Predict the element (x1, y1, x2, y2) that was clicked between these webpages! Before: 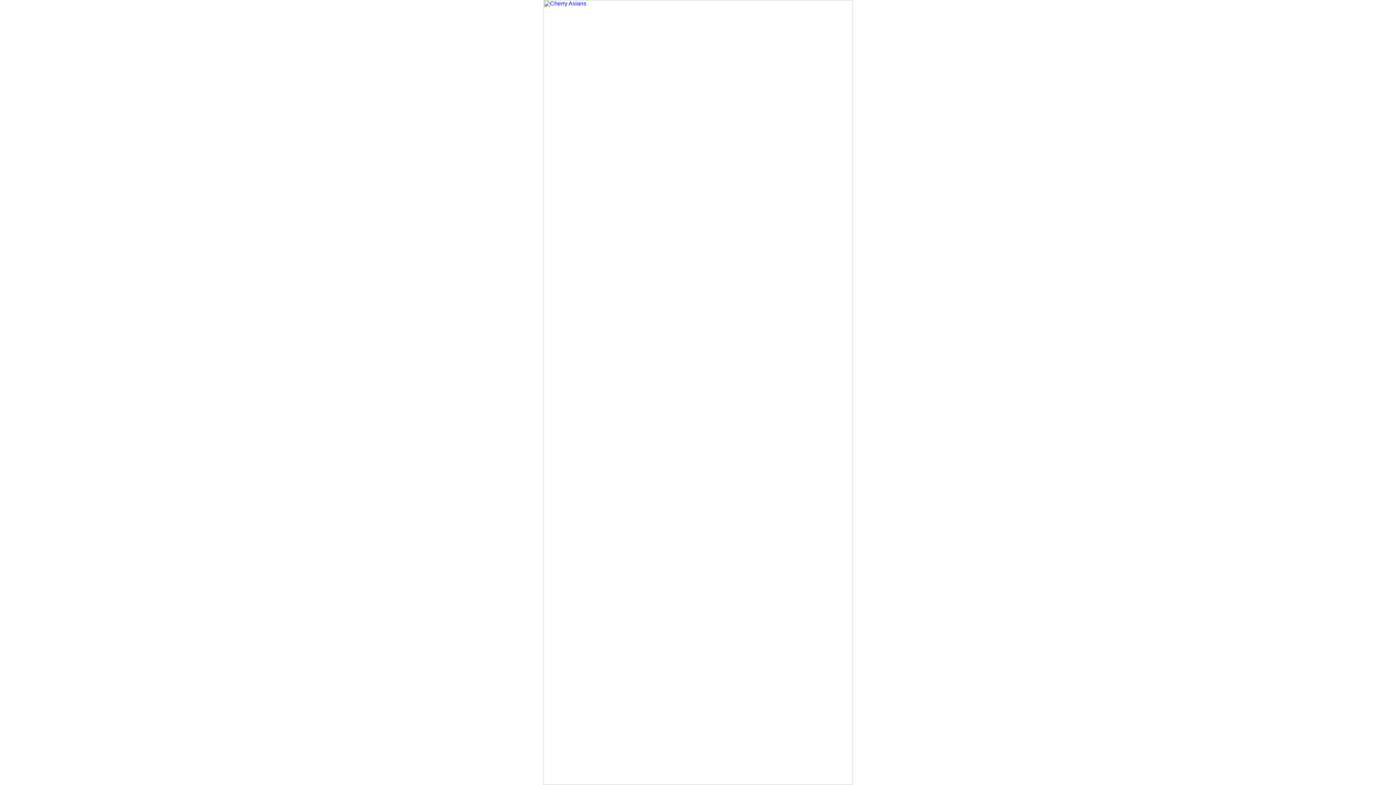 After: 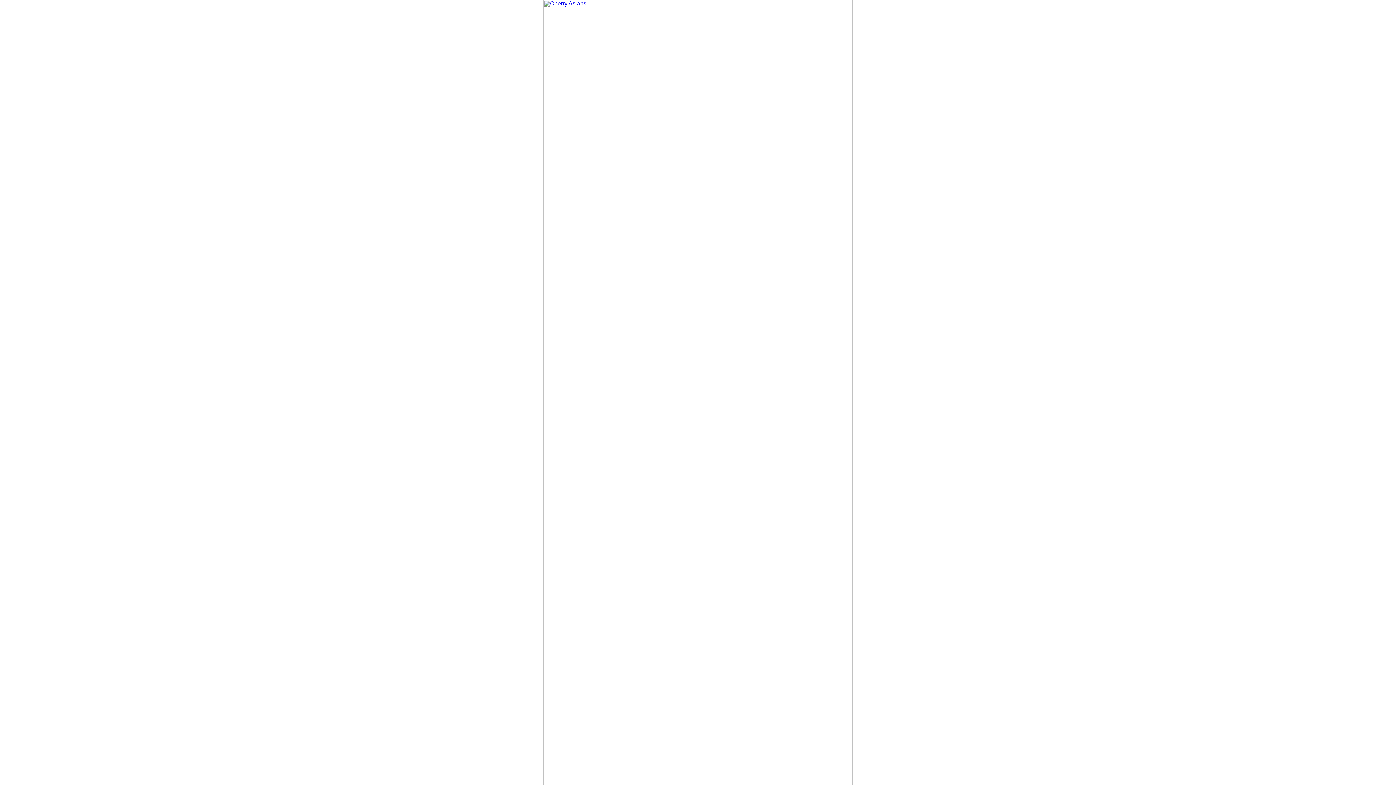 Action: bbox: (543, 780, 852, 786)